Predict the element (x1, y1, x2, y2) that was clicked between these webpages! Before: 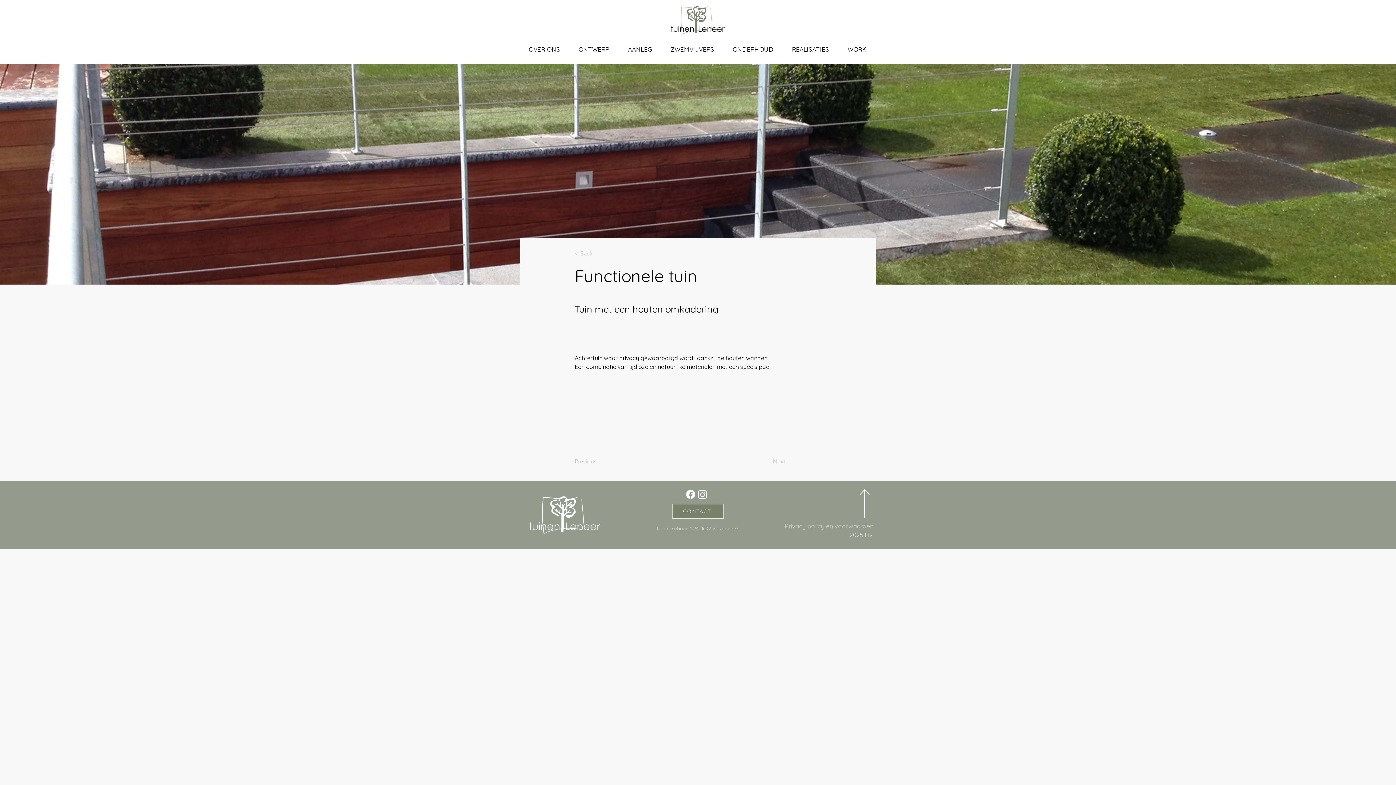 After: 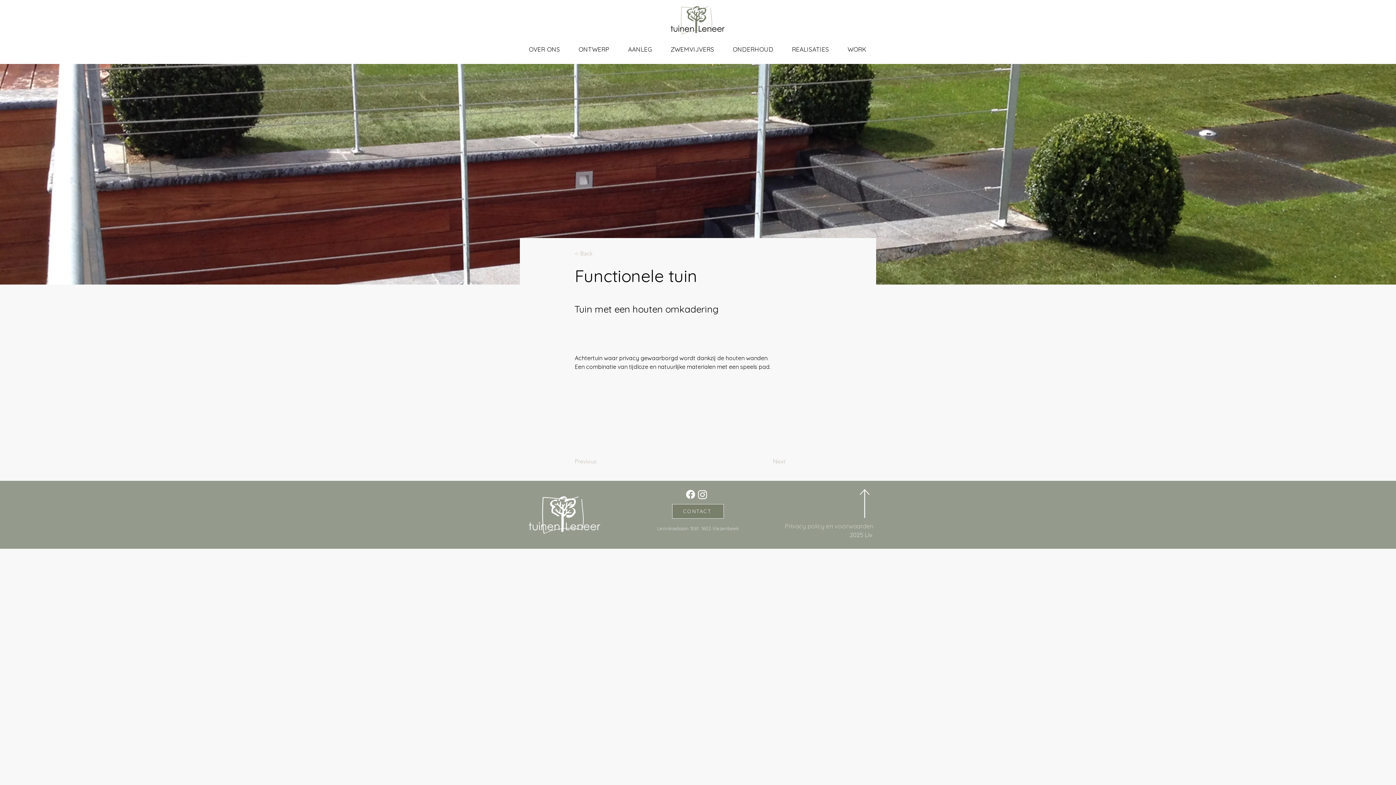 Action: bbox: (696, 488, 708, 500)